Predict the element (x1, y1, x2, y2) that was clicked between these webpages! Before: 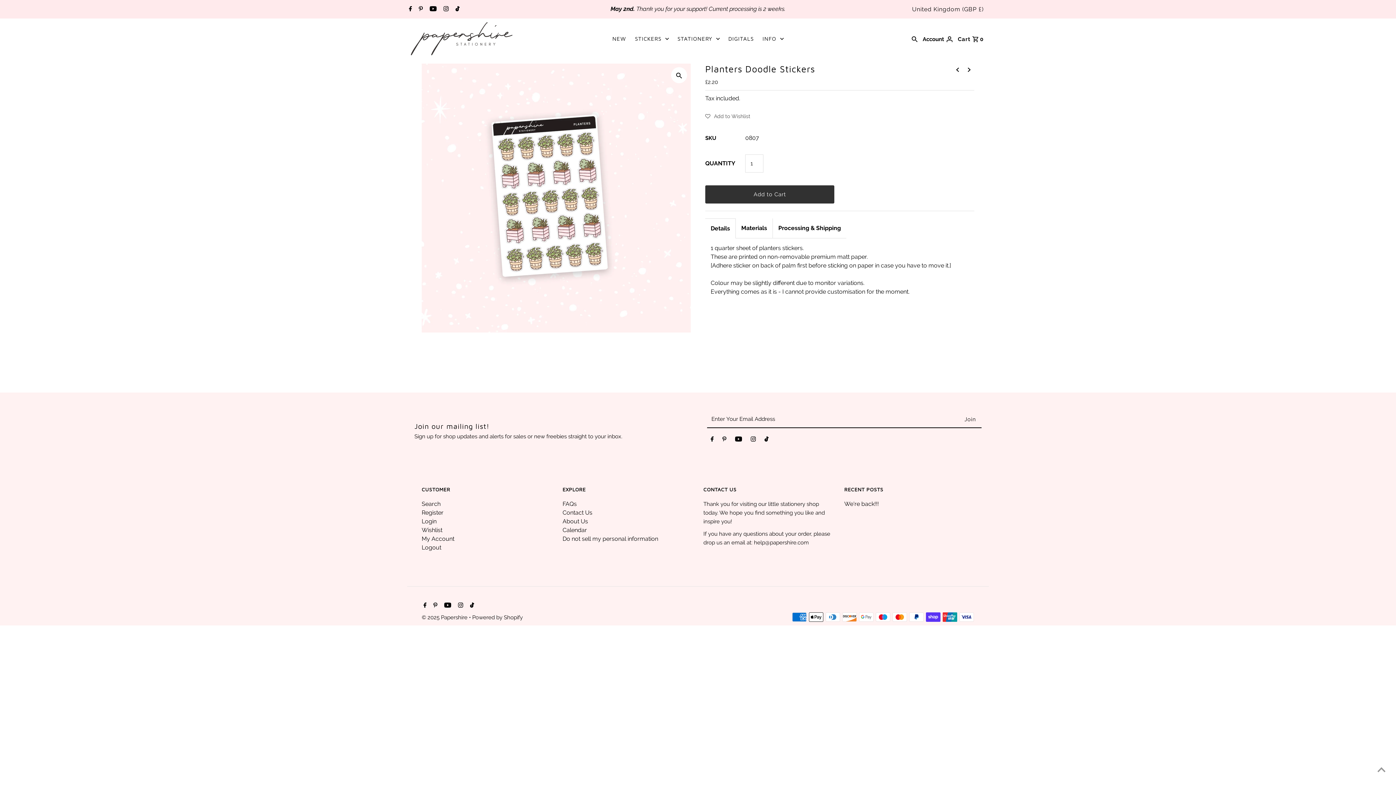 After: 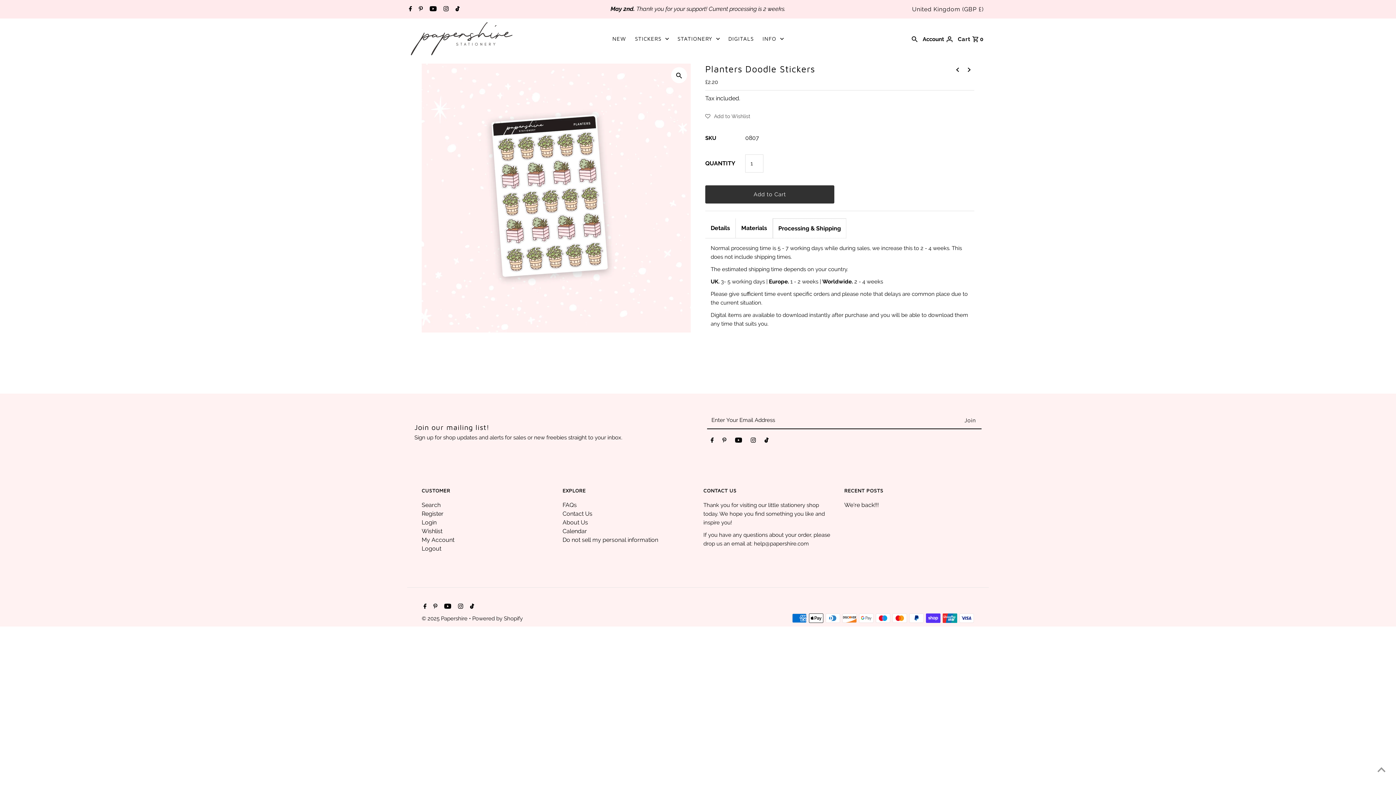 Action: label: Processing & Shipping bbox: (773, 218, 846, 238)